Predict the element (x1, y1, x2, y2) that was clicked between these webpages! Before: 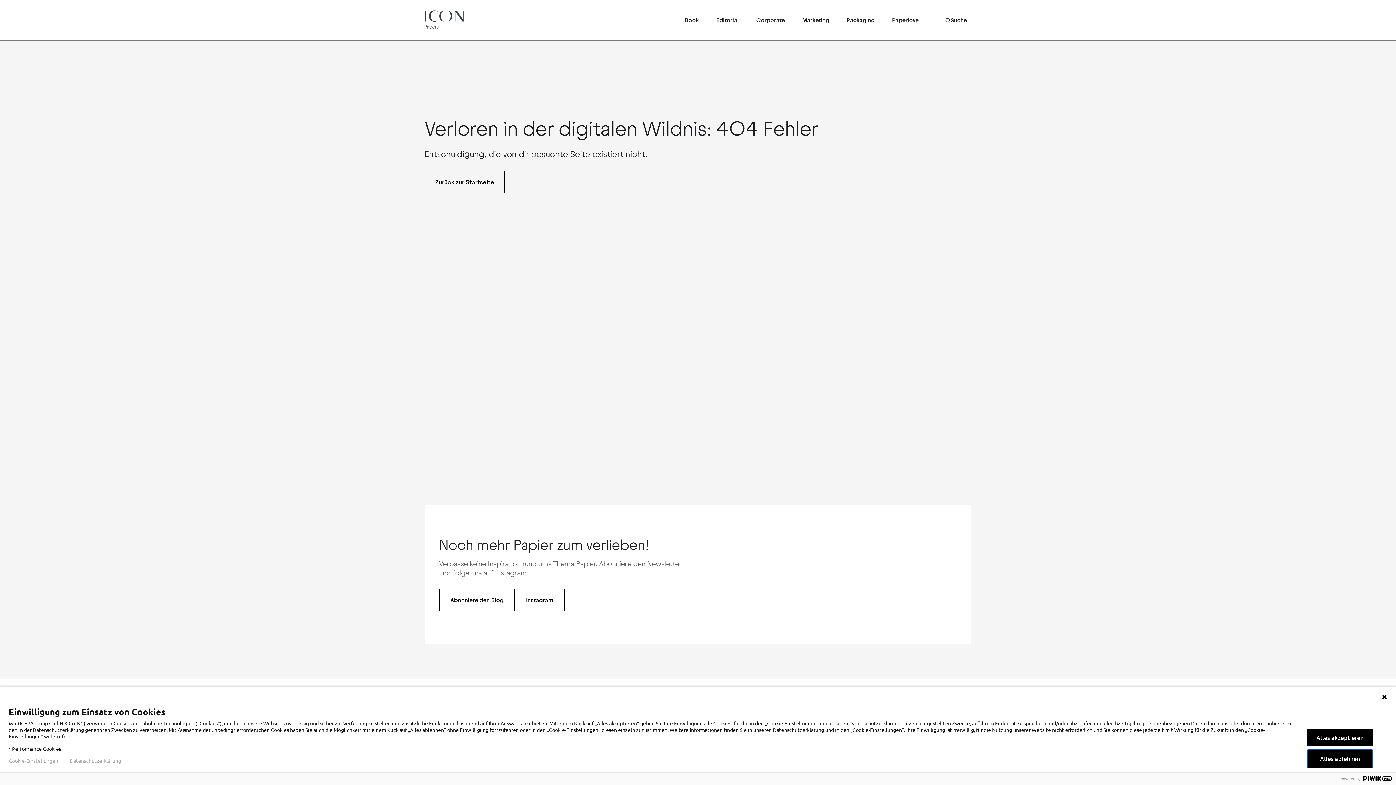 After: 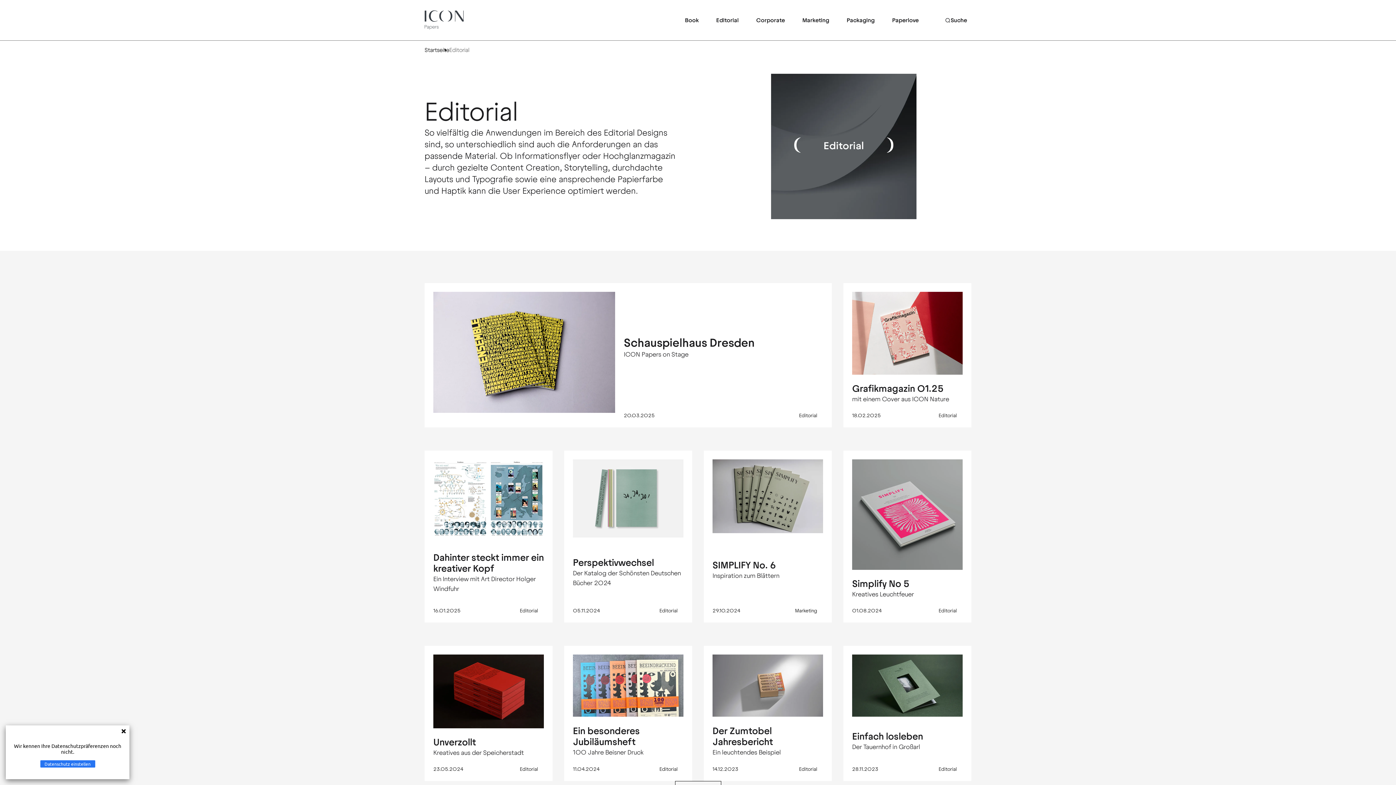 Action: bbox: (707, 9, 747, 30) label: Editorial